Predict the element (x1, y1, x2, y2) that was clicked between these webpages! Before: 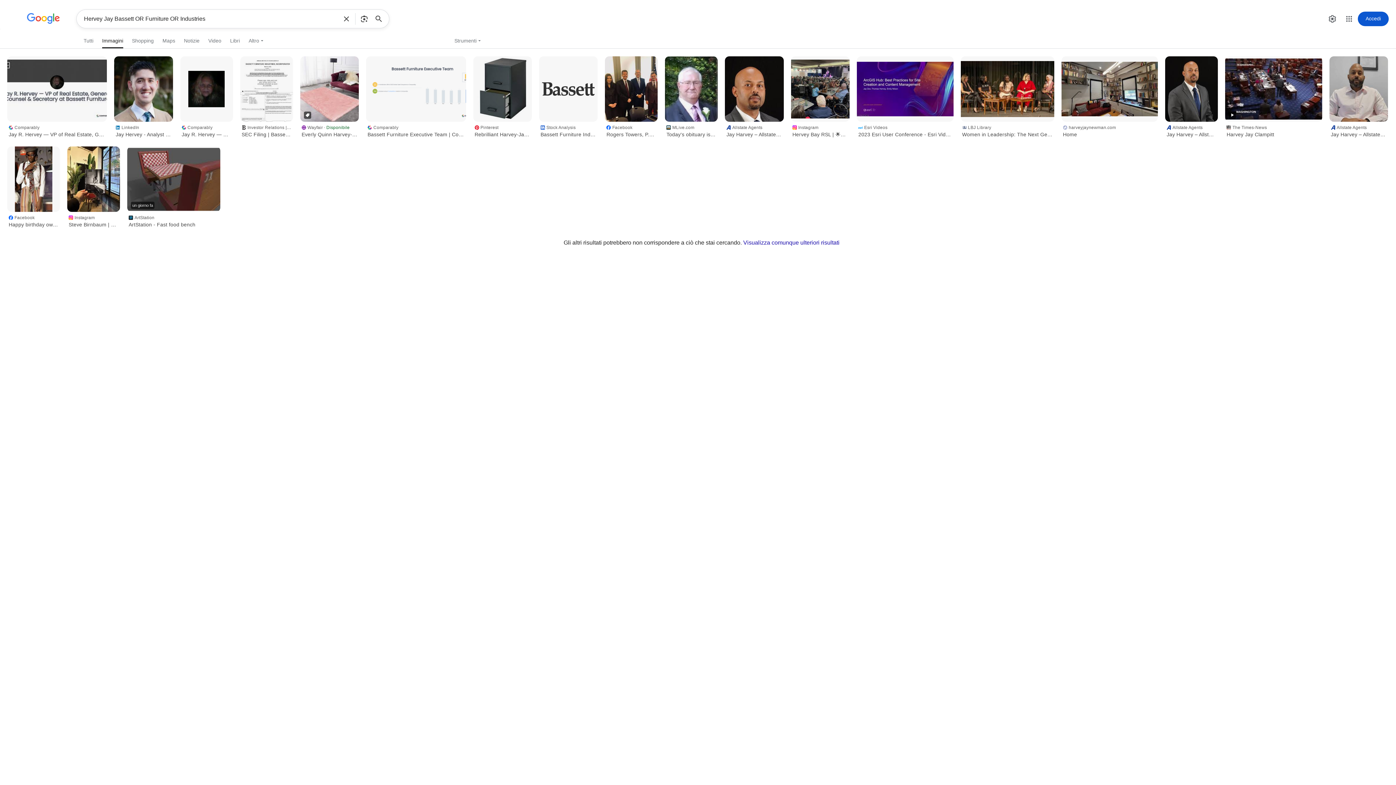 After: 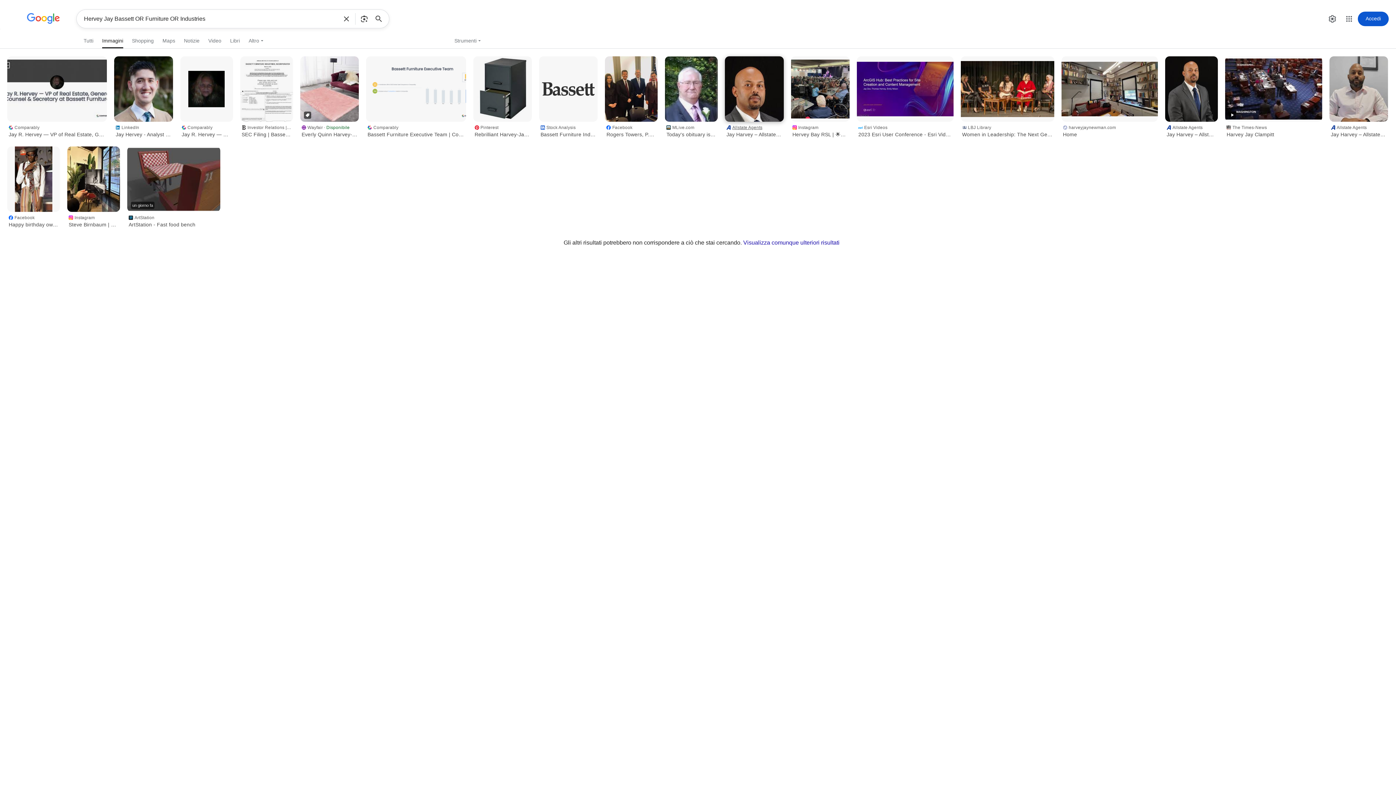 Action: label: Allstate Agents
Jay Harvey – Allstate Car Insurance Agent in Evans, GA bbox: (725, 121, 783, 139)